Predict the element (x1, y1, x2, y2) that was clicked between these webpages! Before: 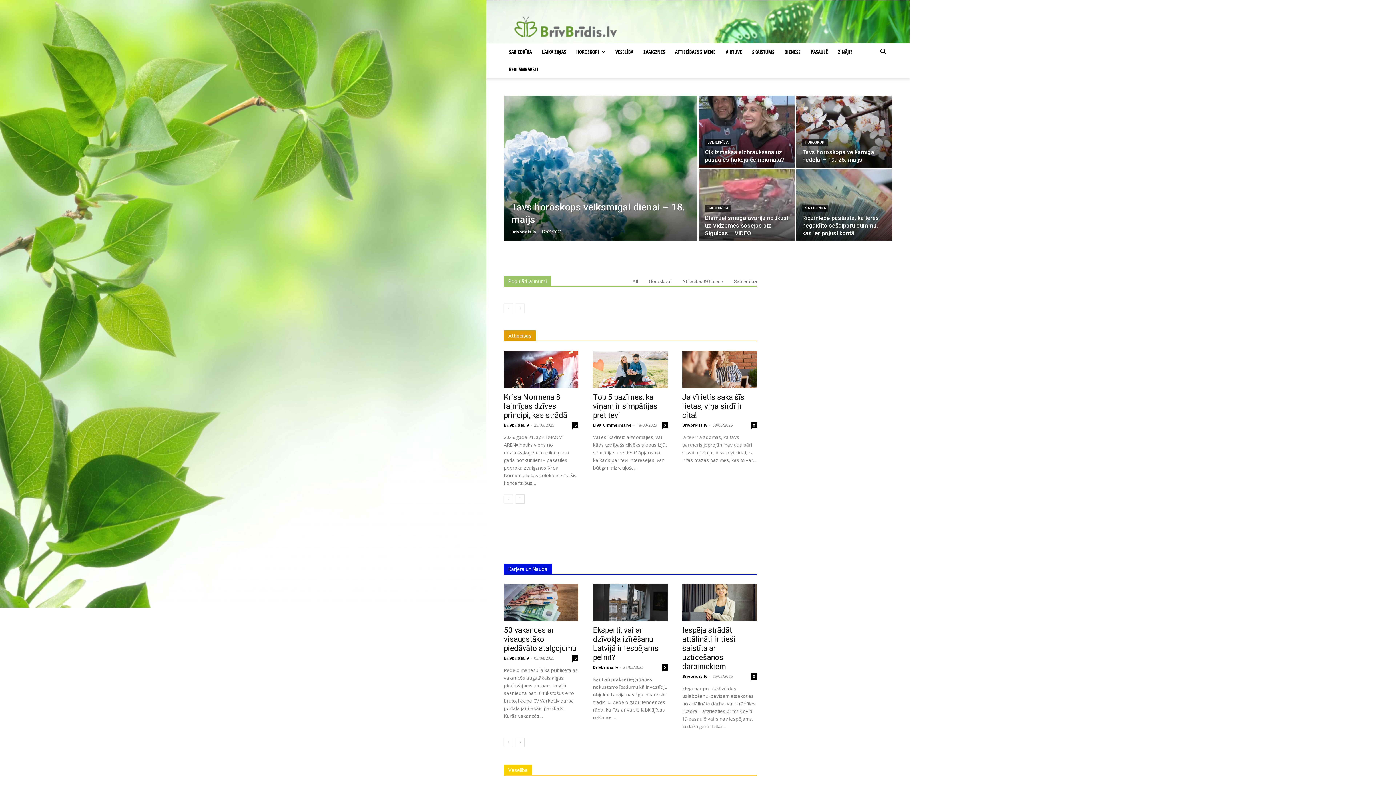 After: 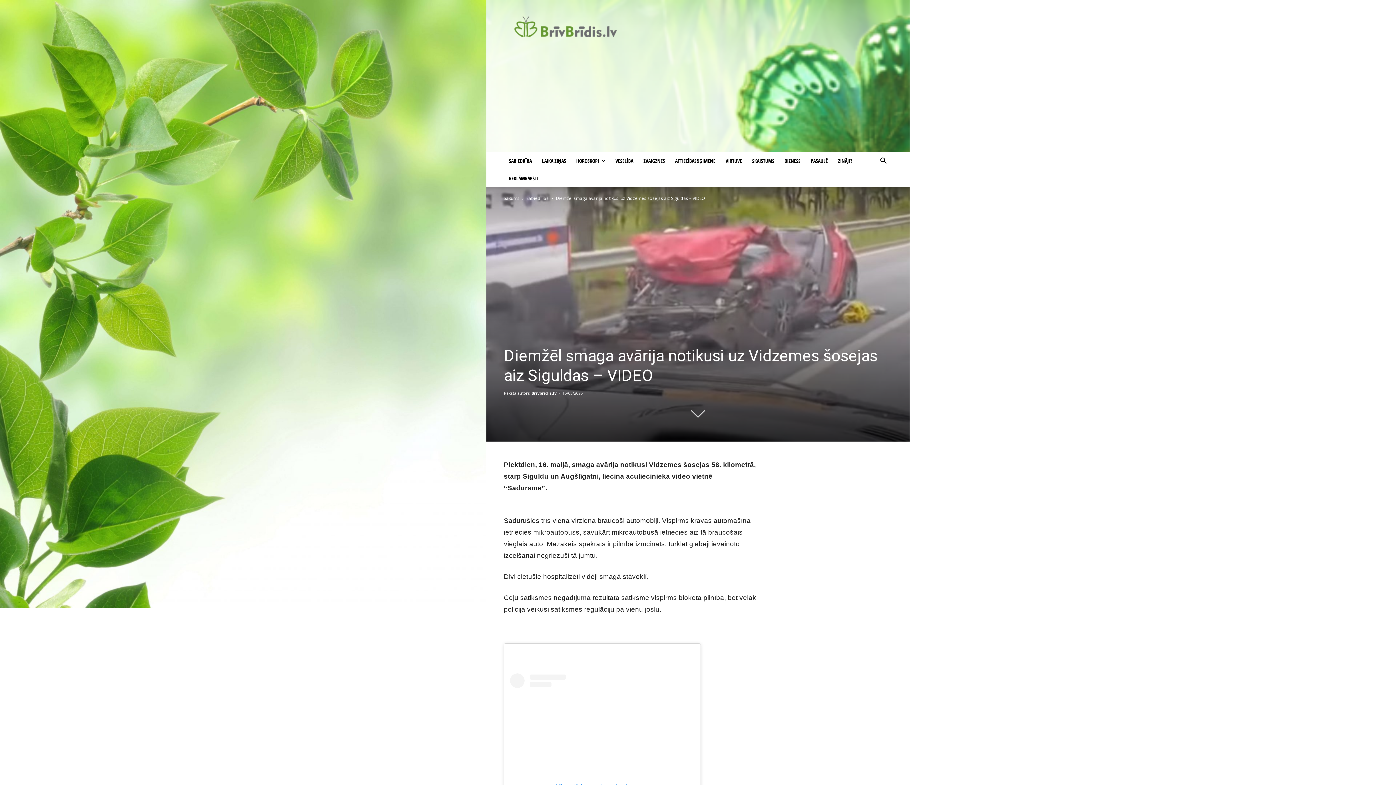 Action: bbox: (698, 169, 794, 241)